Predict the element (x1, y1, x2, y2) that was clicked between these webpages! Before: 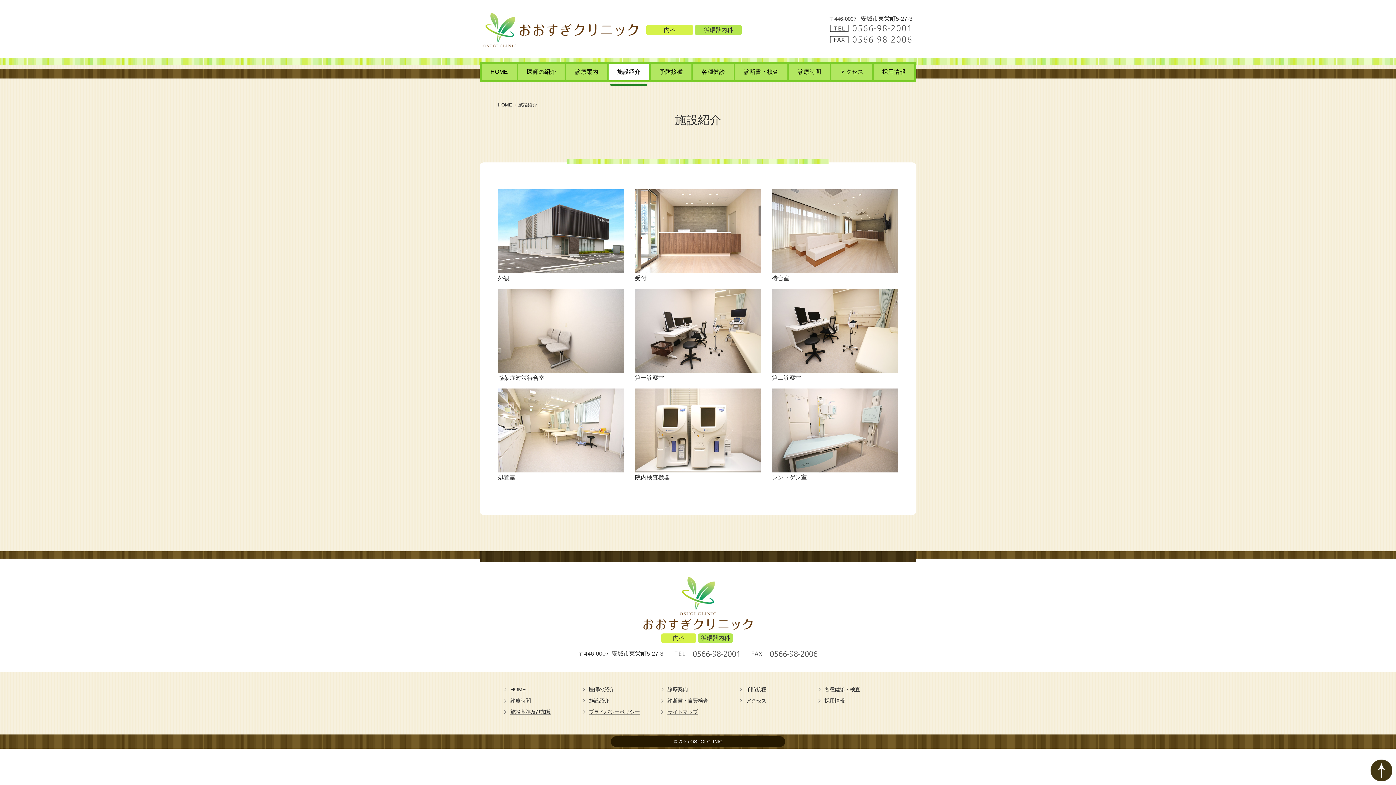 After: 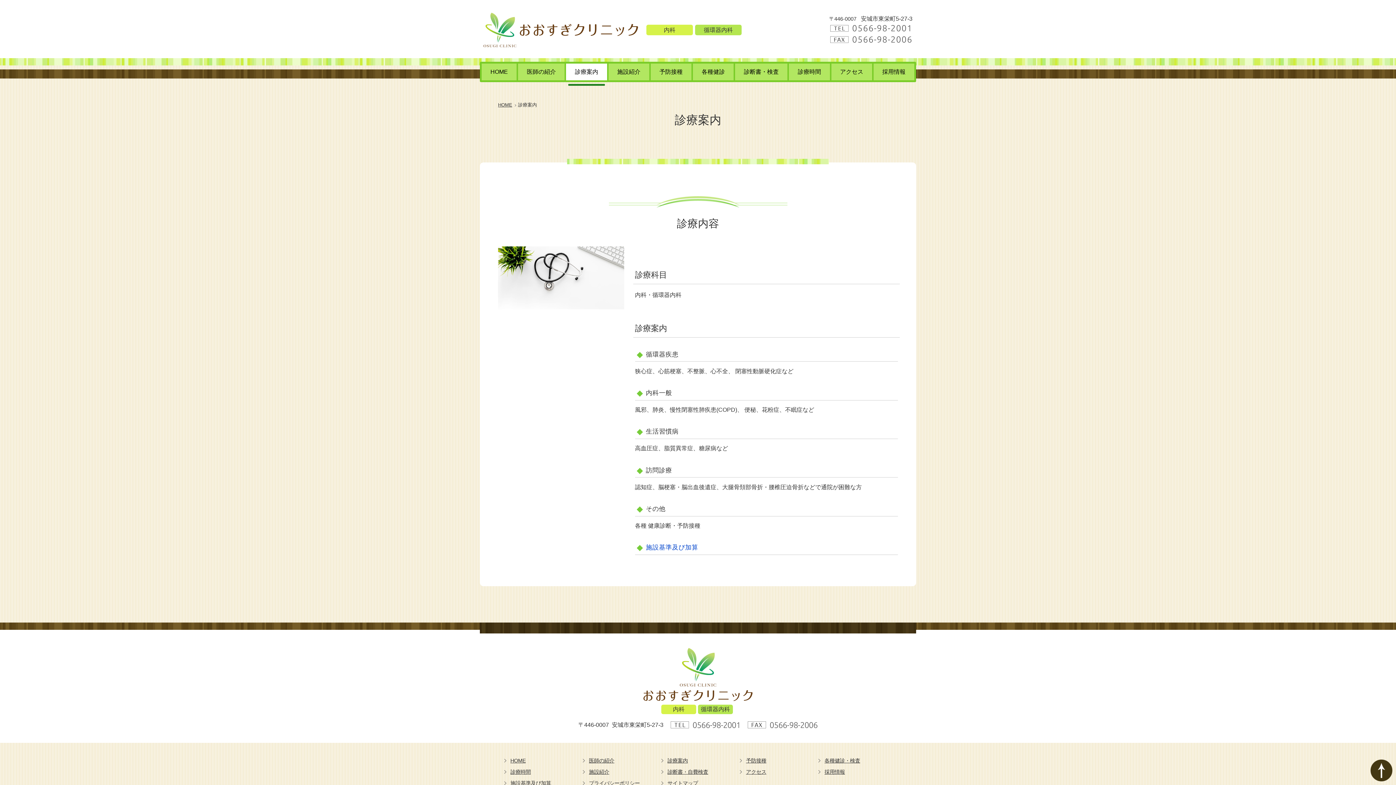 Action: bbox: (658, 686, 688, 693) label: 診療案内